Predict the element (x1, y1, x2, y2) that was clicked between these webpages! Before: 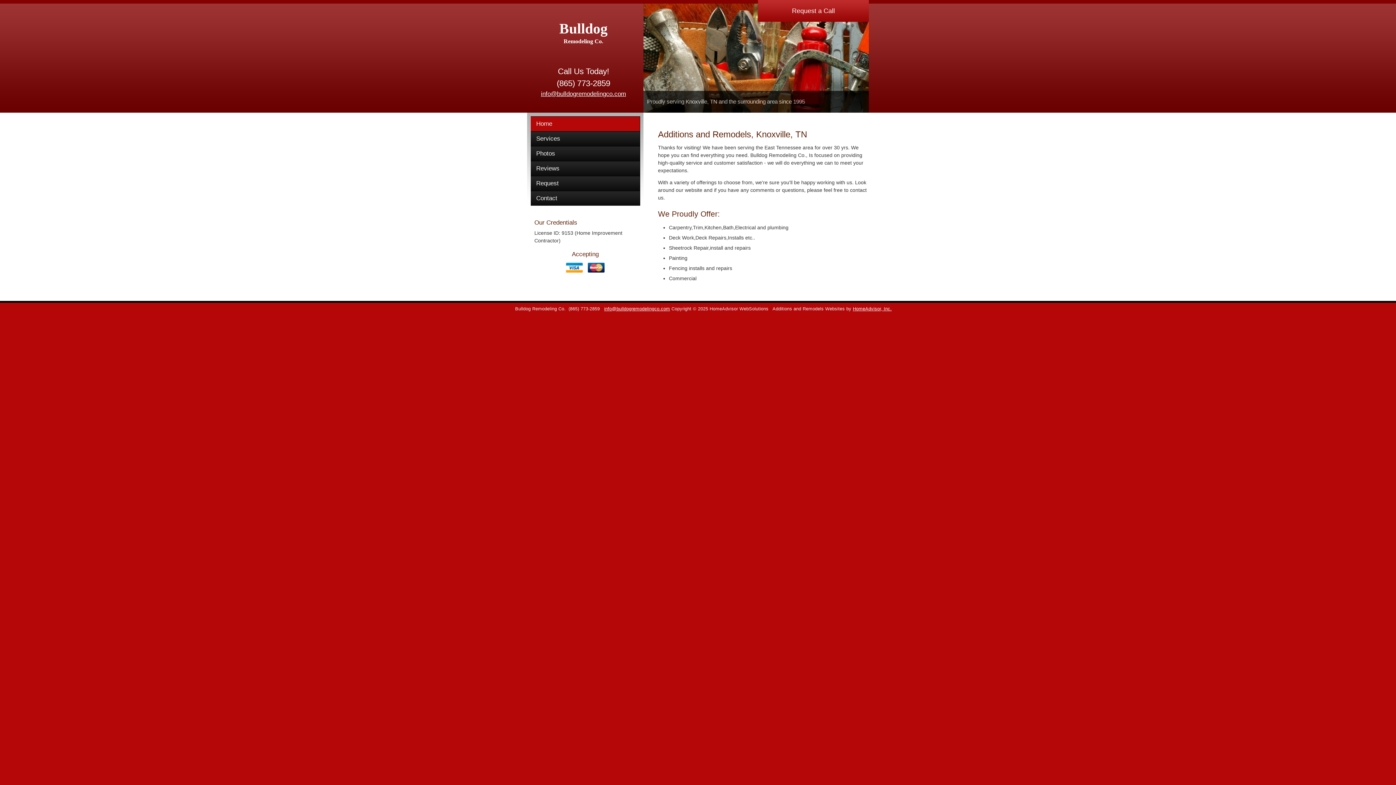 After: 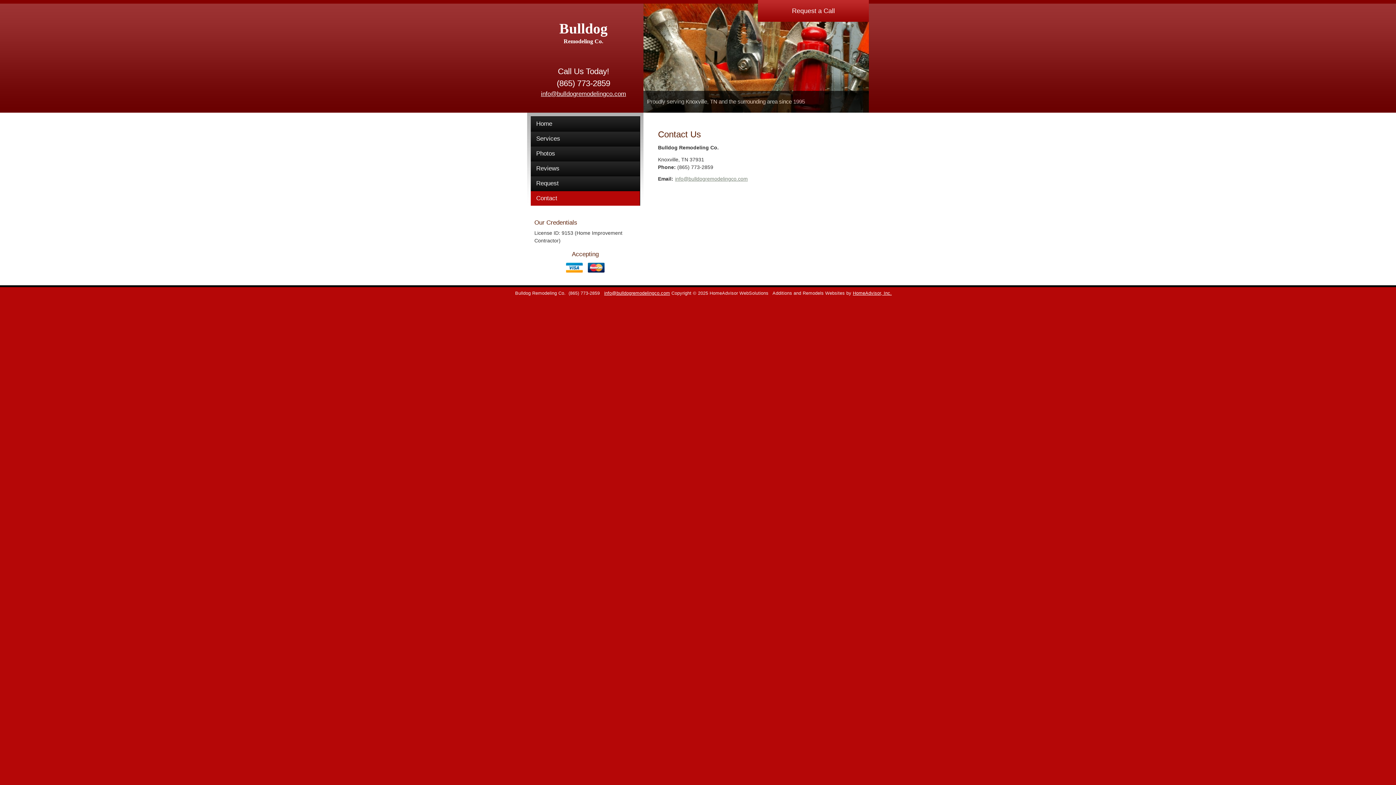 Action: label: Contact bbox: (530, 191, 640, 205)